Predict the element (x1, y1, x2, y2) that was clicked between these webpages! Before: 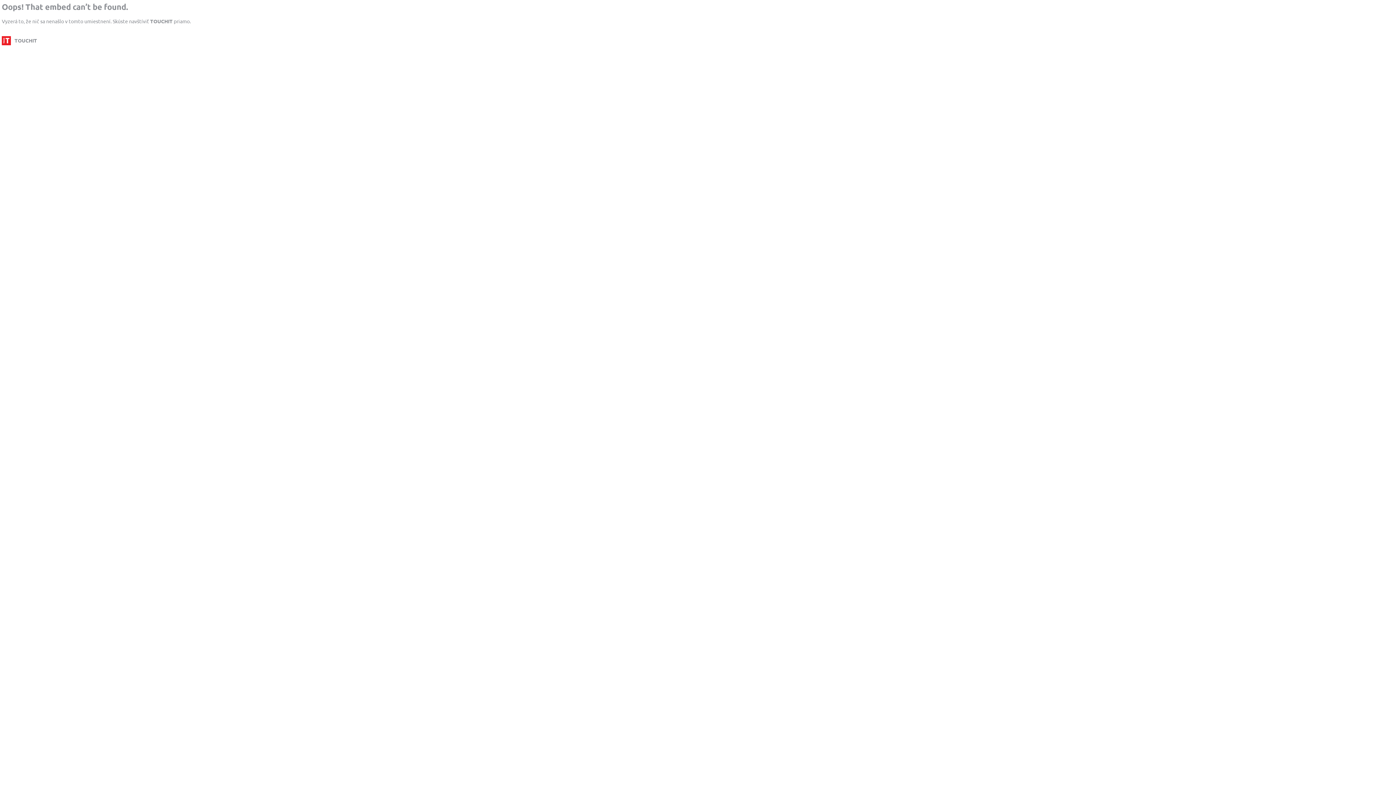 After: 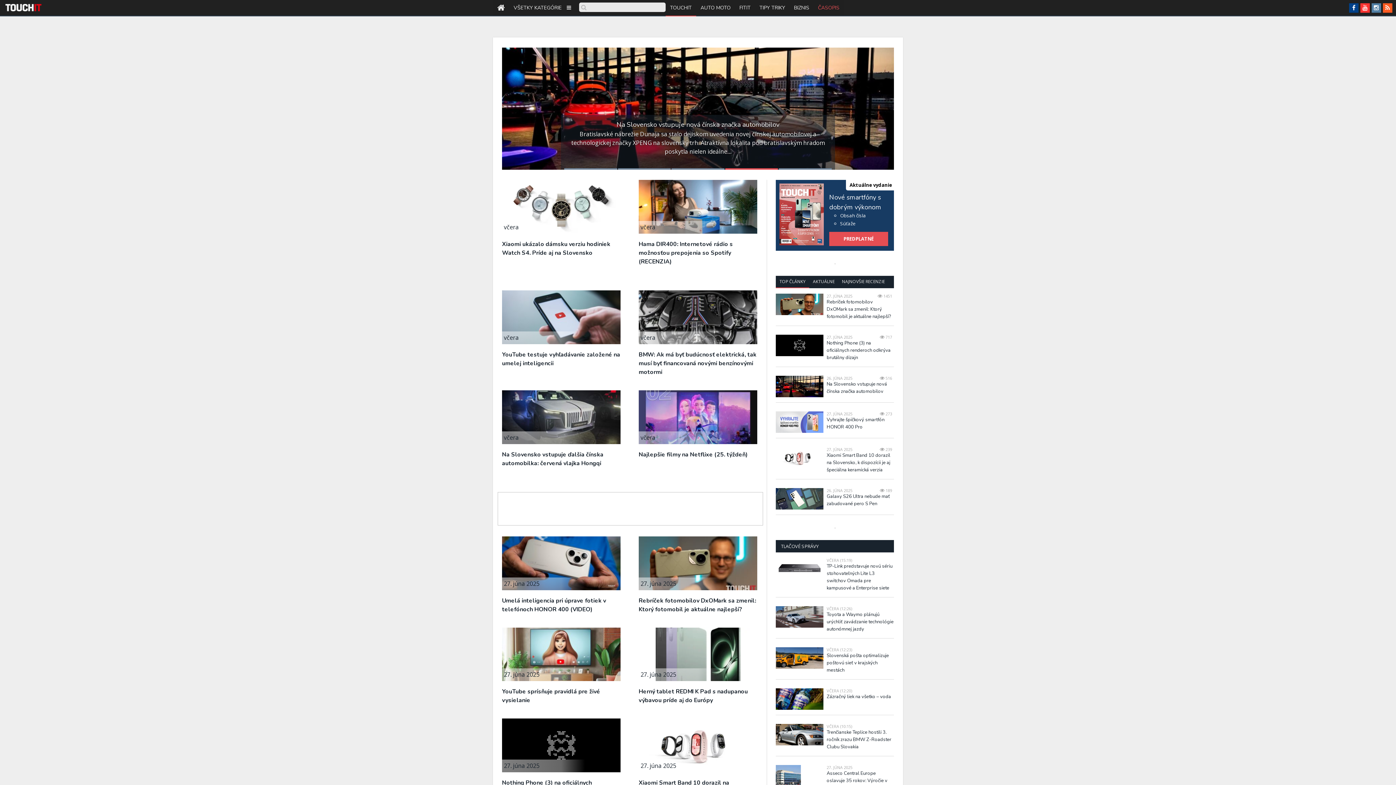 Action: bbox: (1, 36, 37, 45) label: TOUCHIT